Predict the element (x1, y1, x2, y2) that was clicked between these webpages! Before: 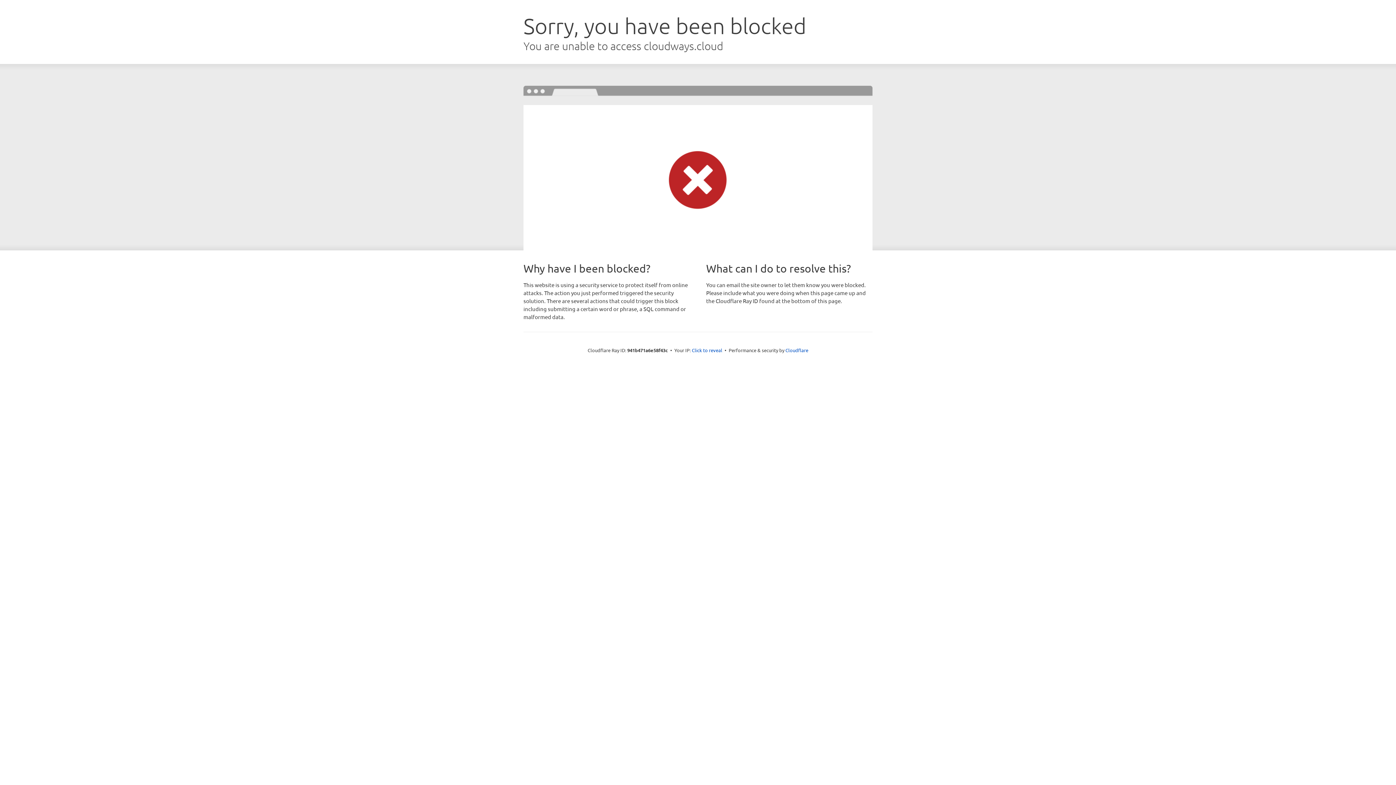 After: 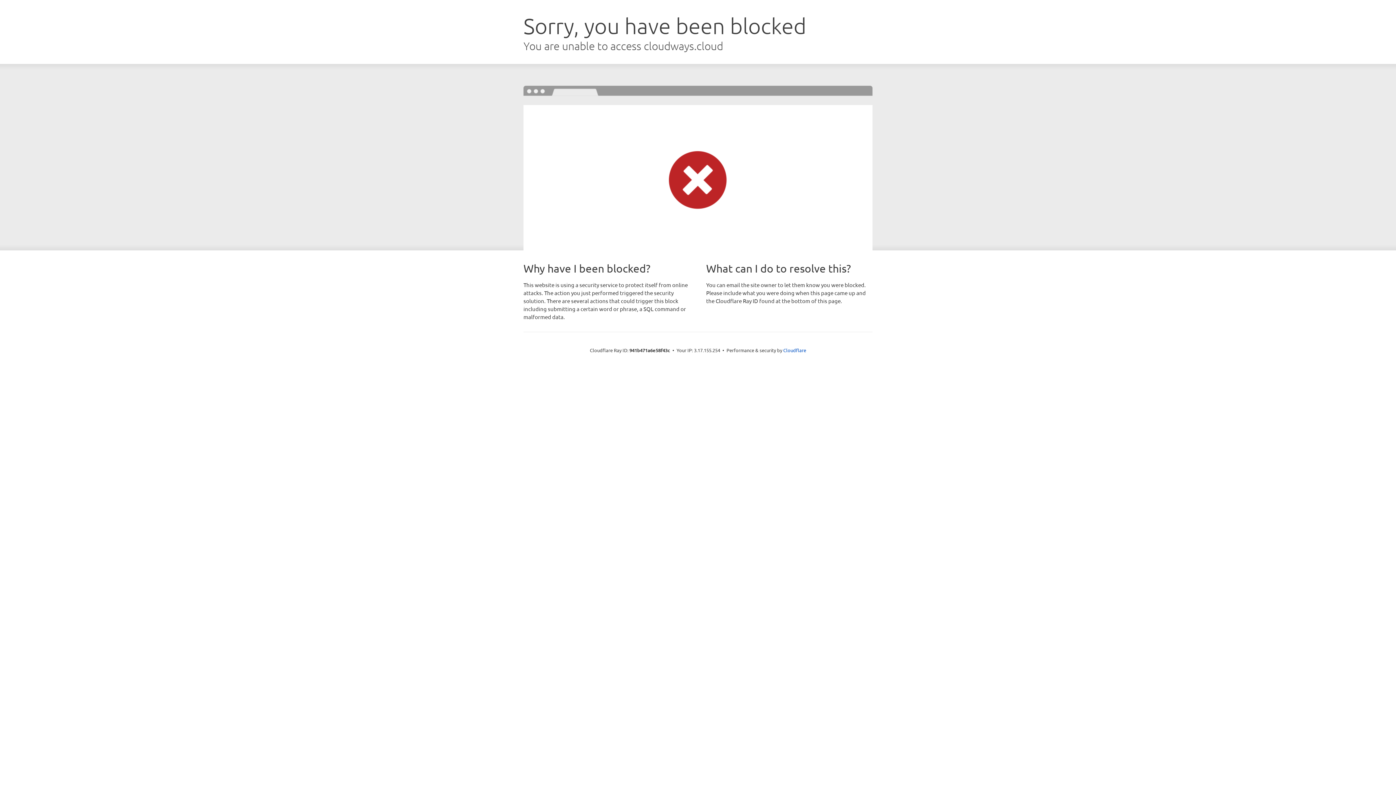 Action: label: Click to reveal bbox: (692, 346, 722, 353)